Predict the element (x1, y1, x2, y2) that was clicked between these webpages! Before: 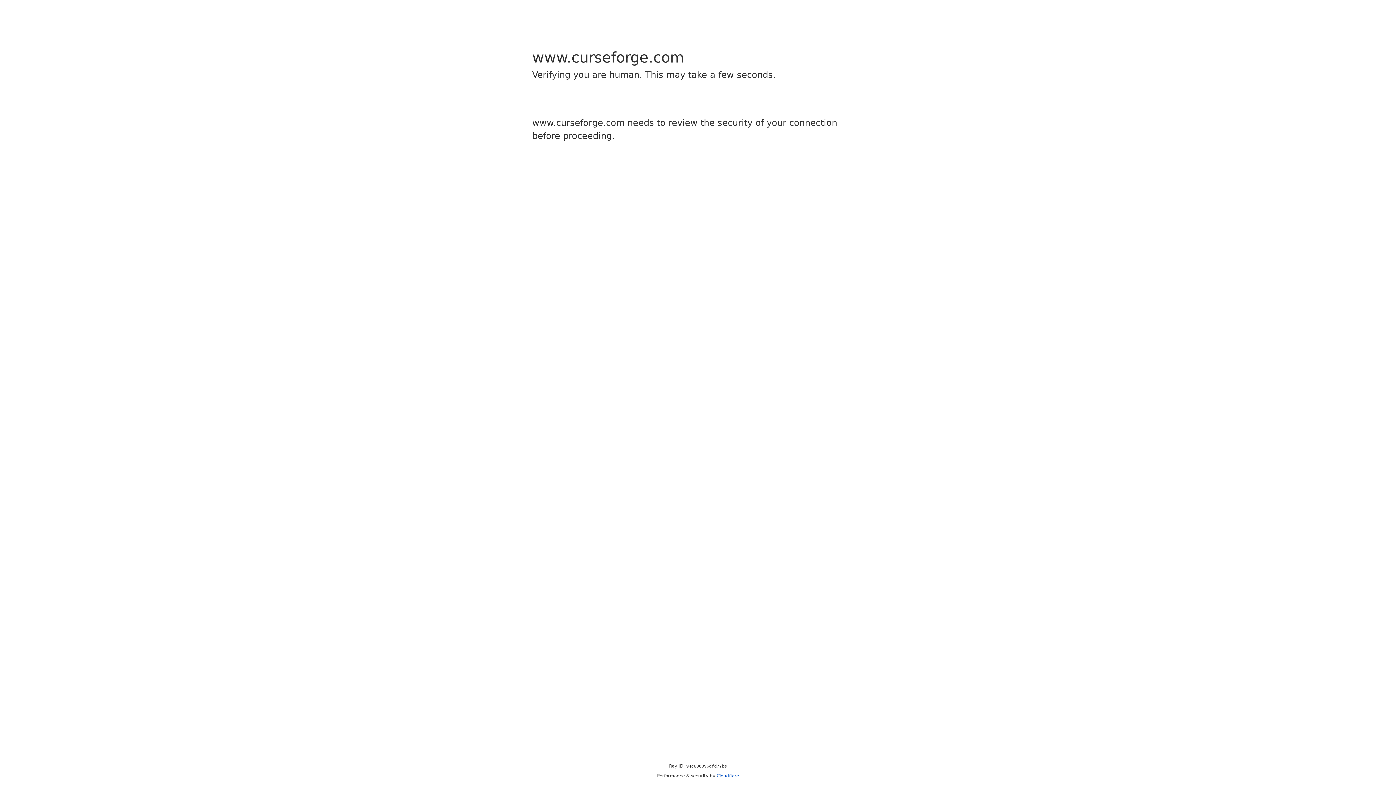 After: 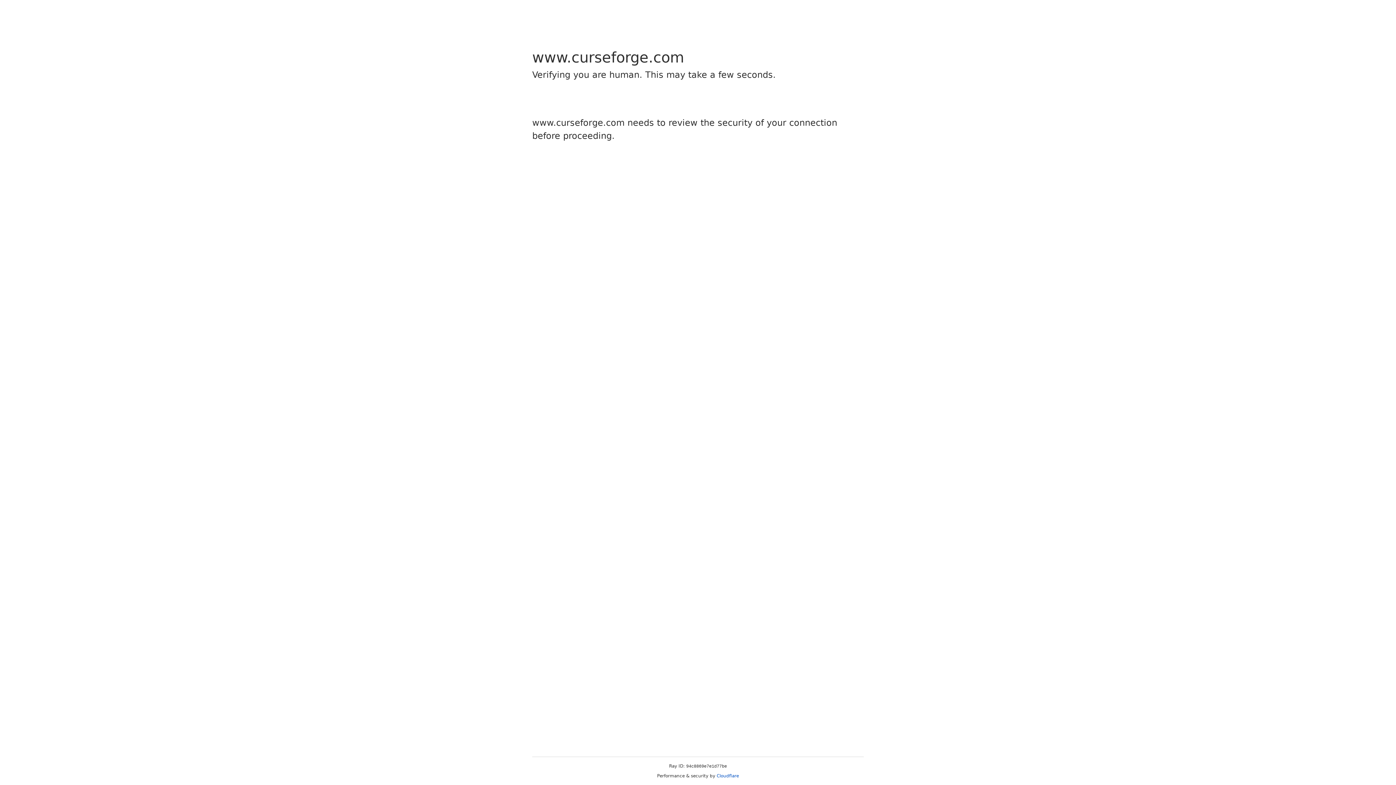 Action: label: Cloudflare bbox: (716, 773, 739, 778)